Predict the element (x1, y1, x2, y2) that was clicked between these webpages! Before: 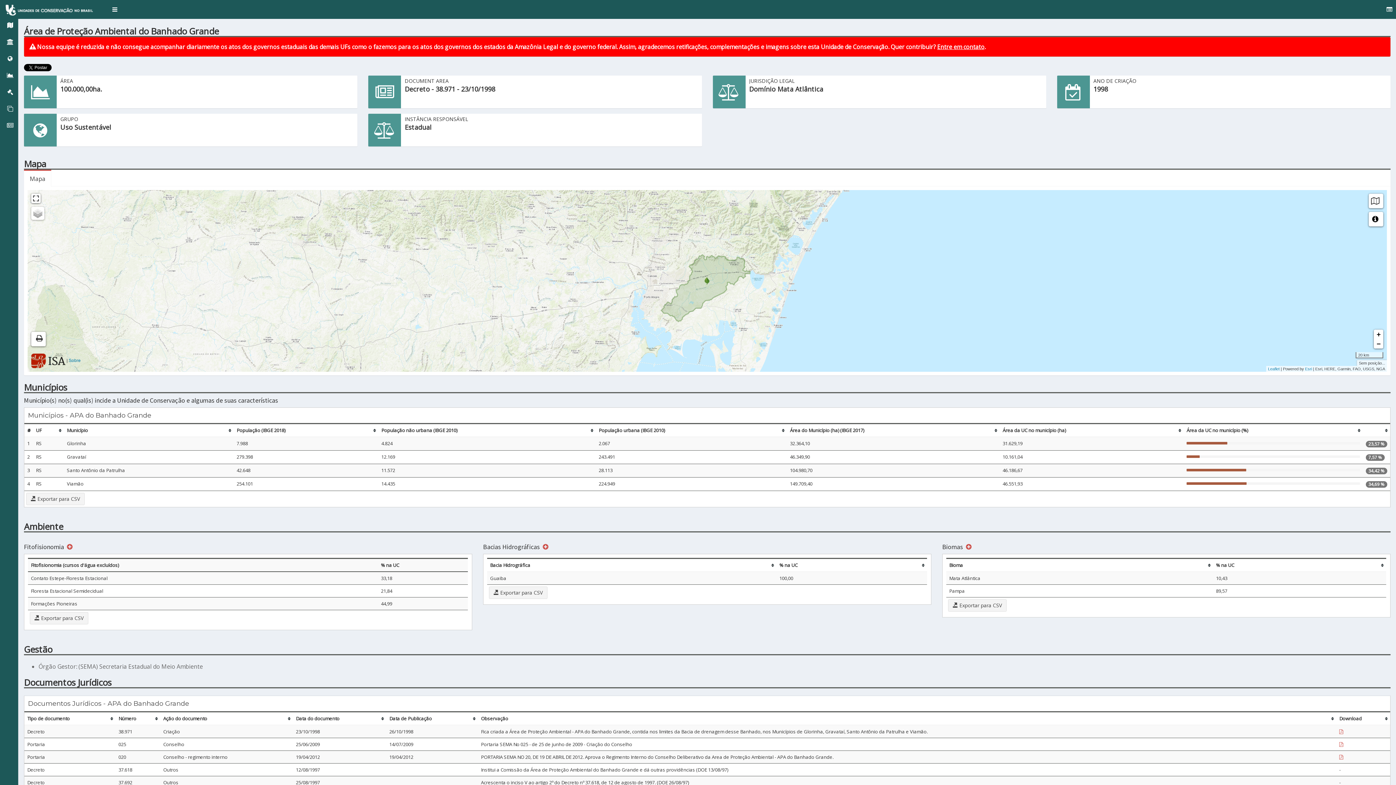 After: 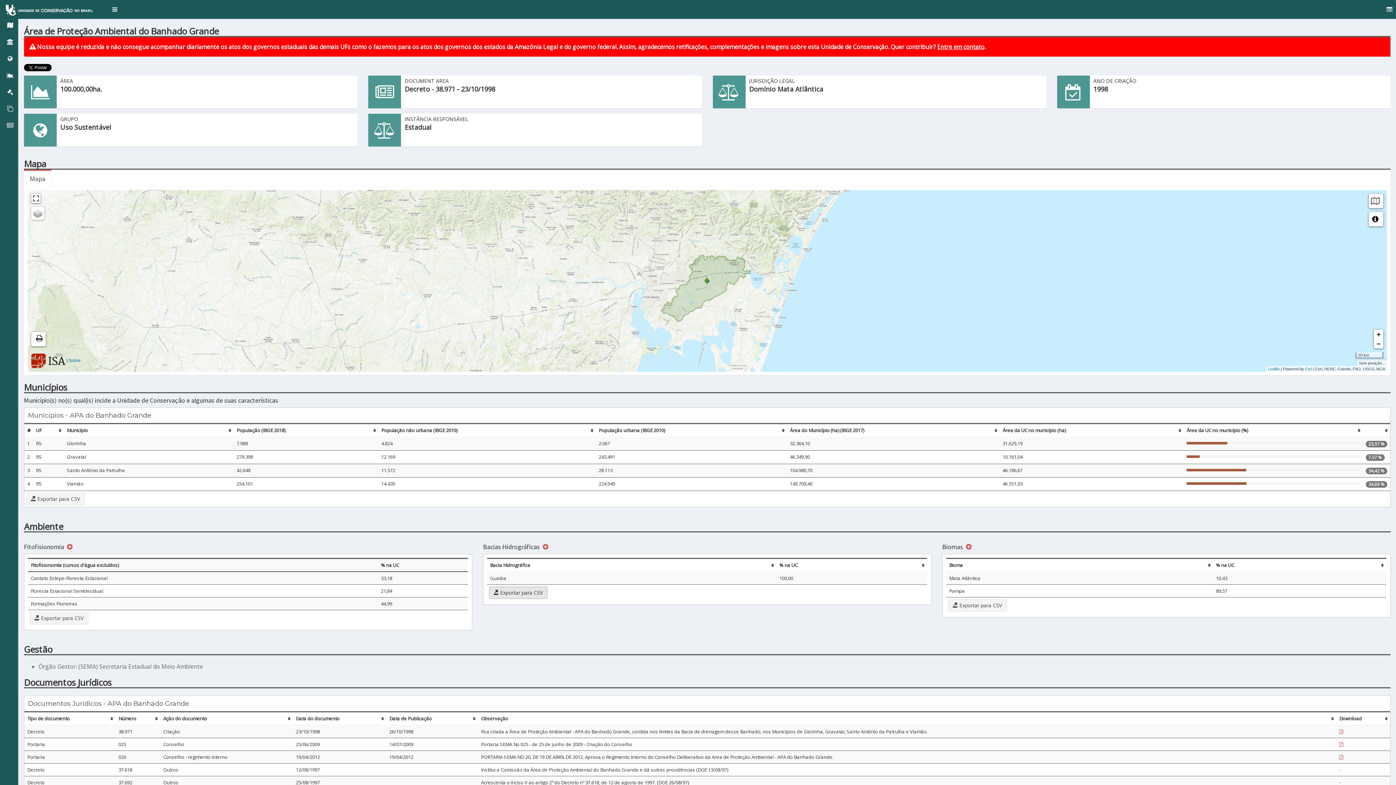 Action: bbox: (489, 586, 547, 599) label:  Exportar para CSV